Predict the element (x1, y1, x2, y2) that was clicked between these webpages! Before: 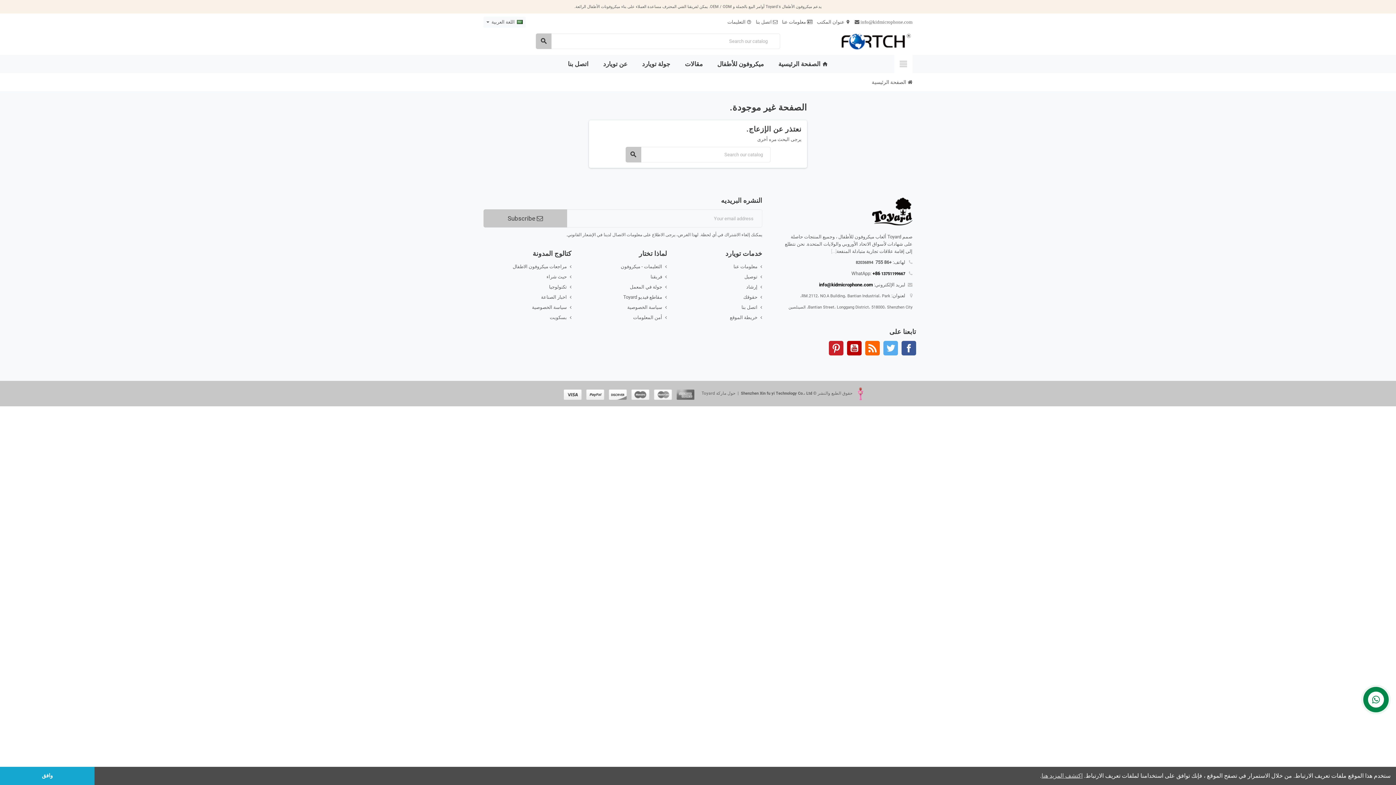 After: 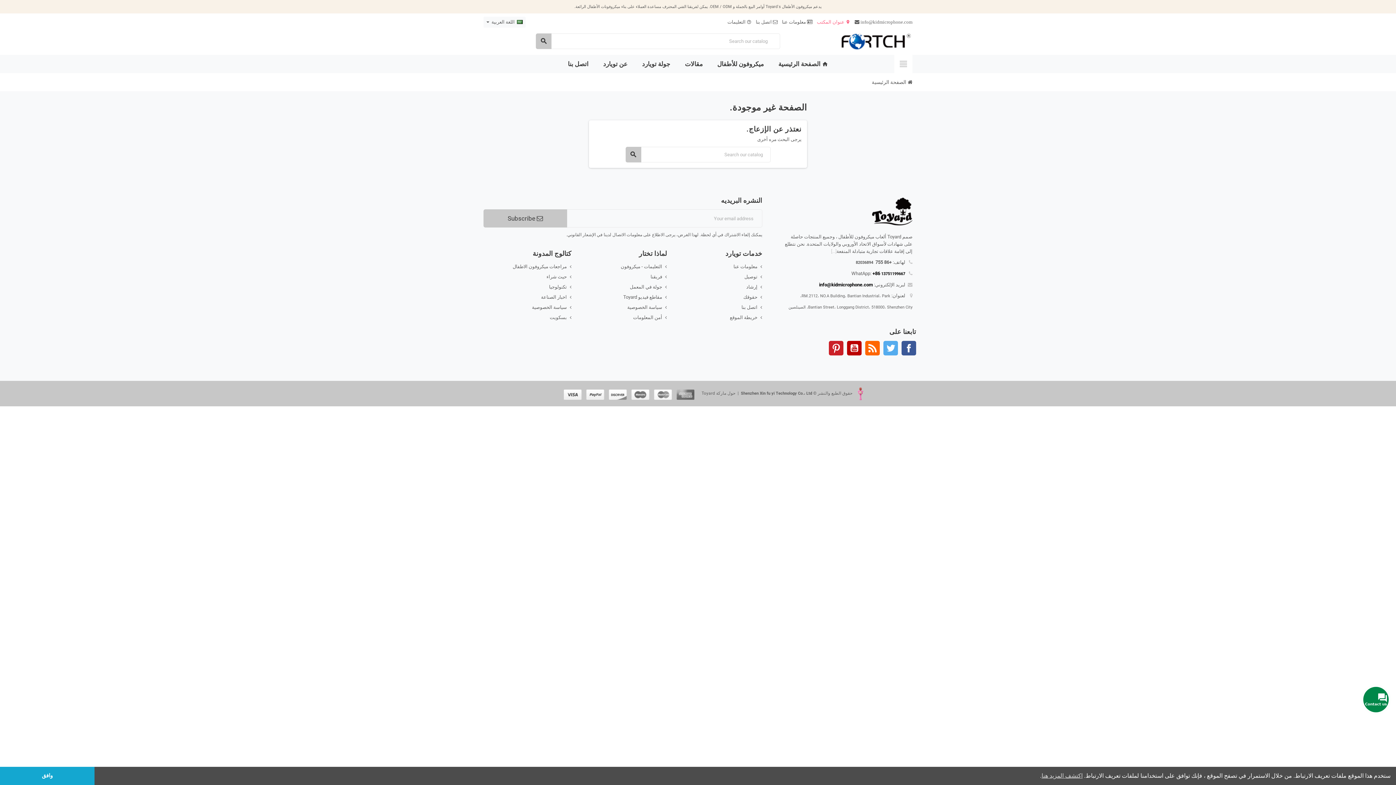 Action: bbox: (817, 19, 850, 24) label: location_on عنوان المكتب